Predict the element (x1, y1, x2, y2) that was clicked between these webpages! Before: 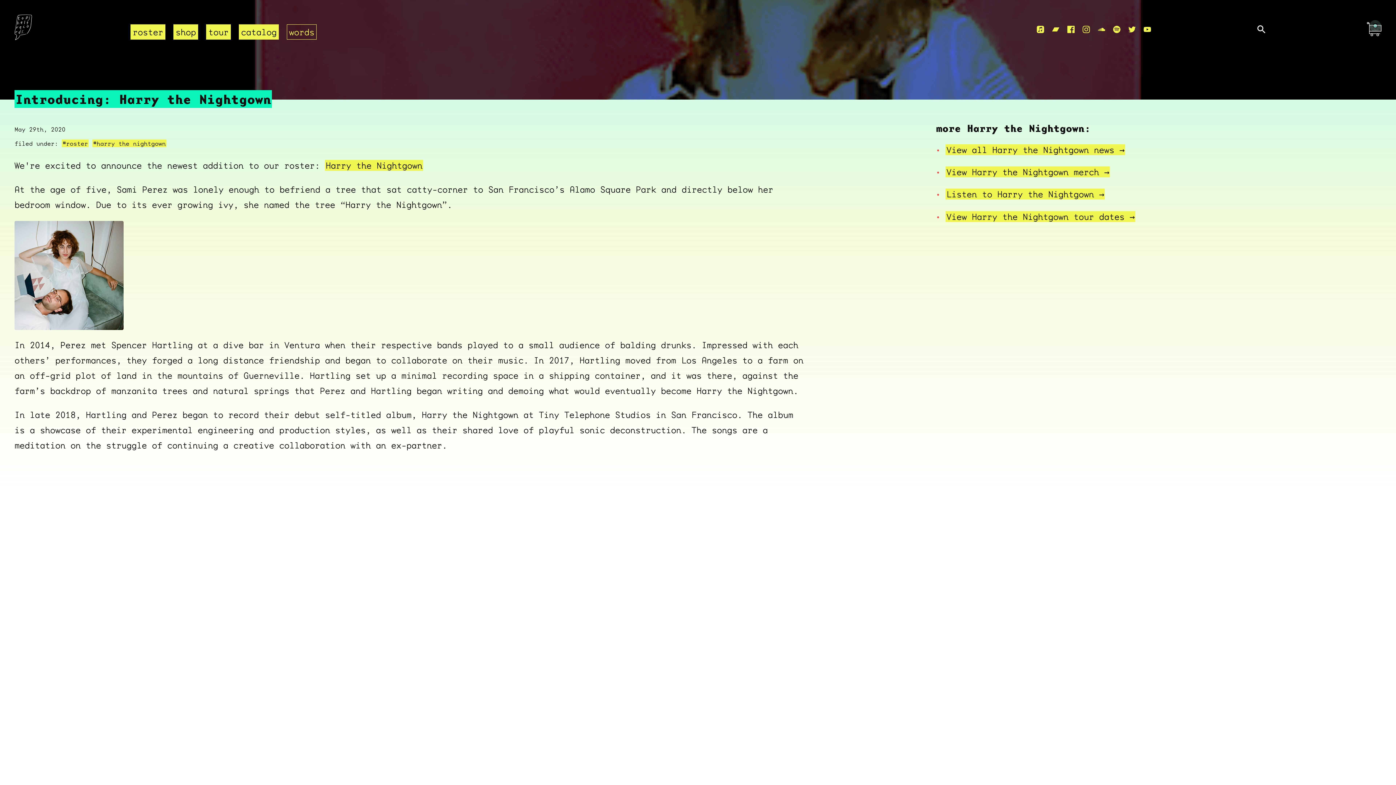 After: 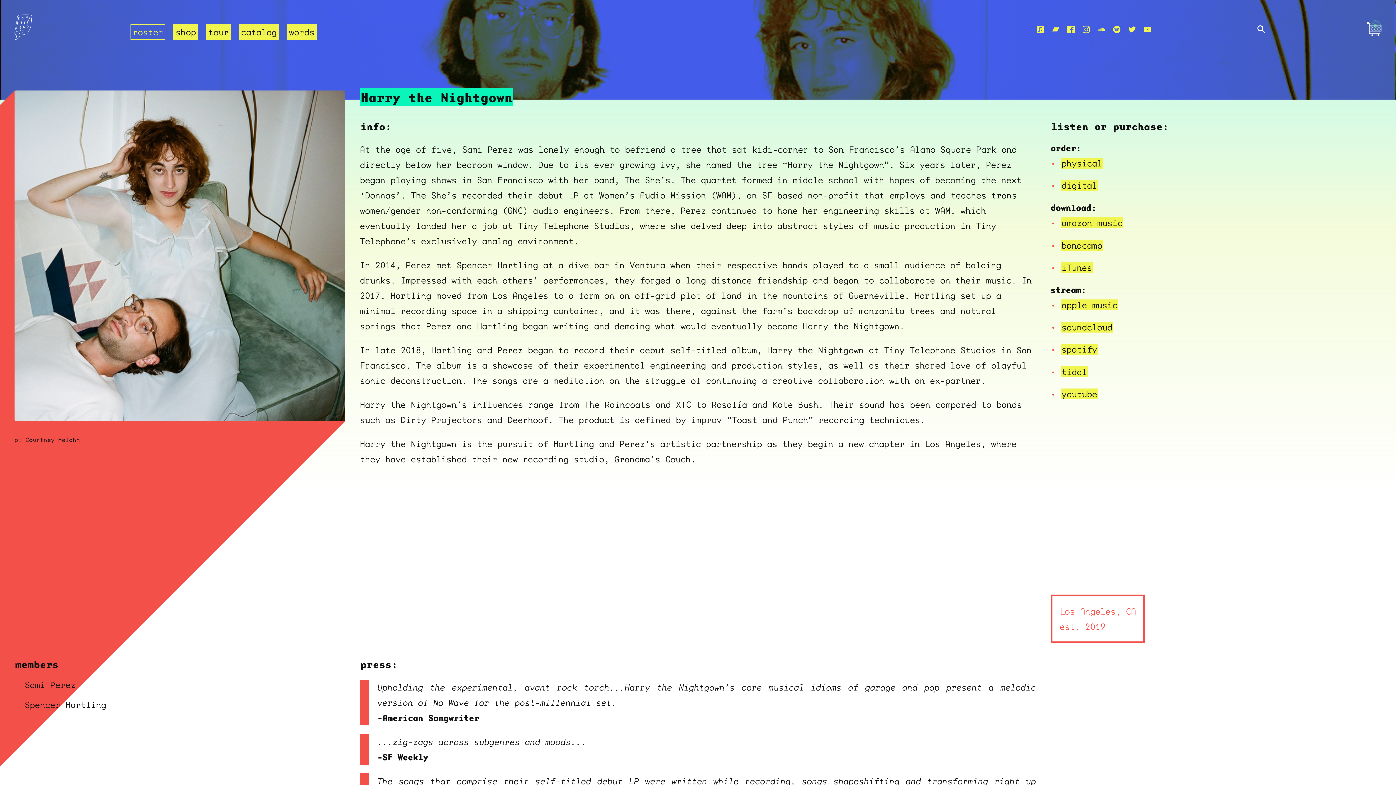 Action: label: Listen to Harry the Nightgown → bbox: (945, 188, 1105, 199)